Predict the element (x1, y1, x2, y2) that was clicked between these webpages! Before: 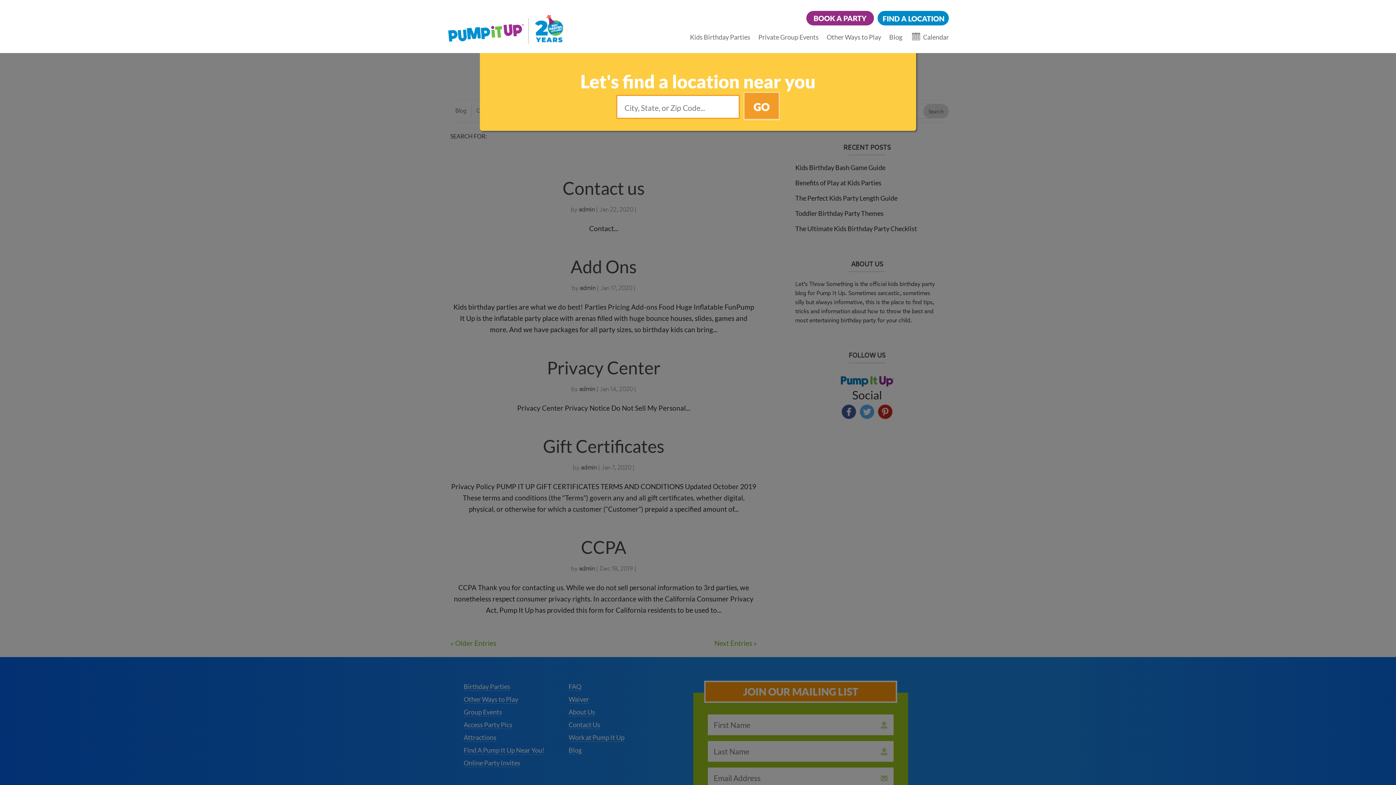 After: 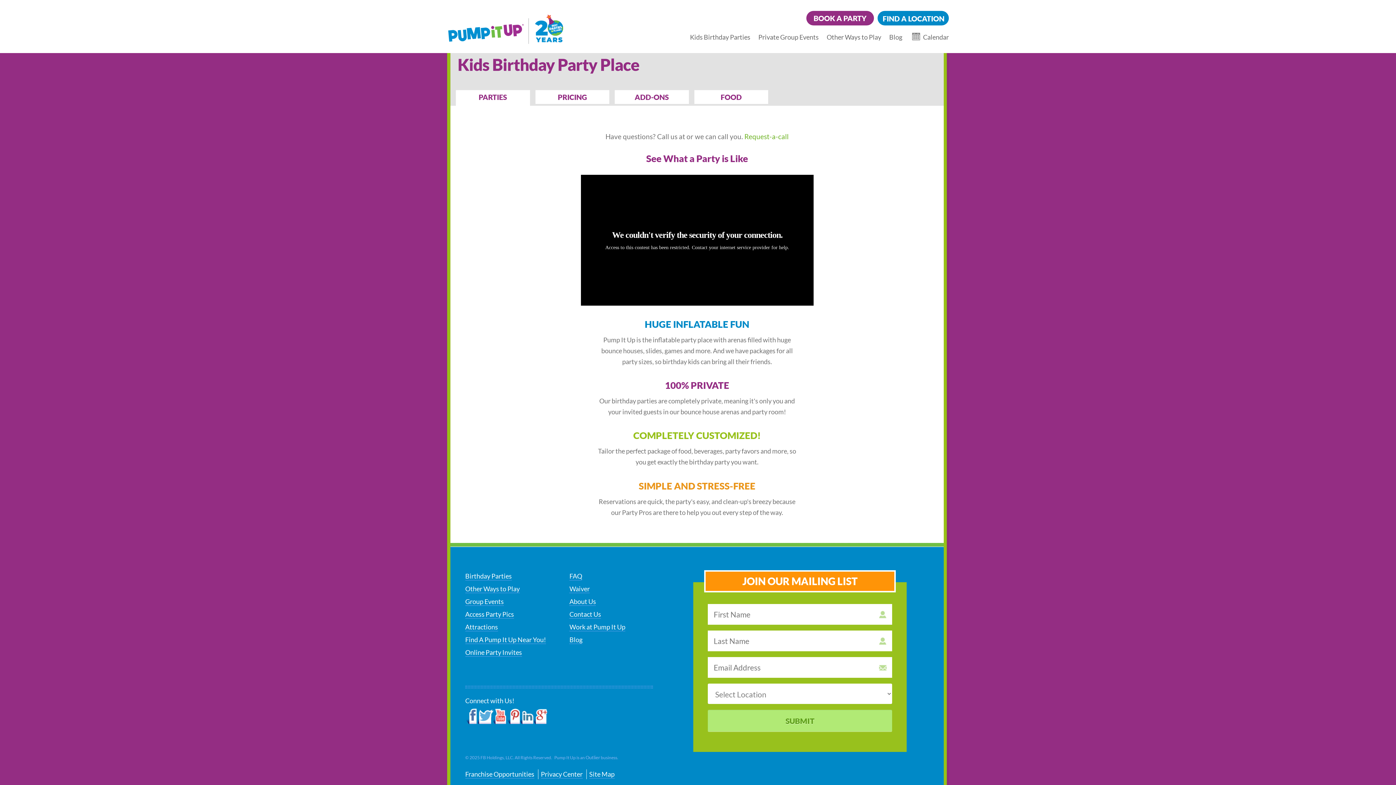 Action: label: Kids Birthday Parties bbox: (690, 32, 750, 46)